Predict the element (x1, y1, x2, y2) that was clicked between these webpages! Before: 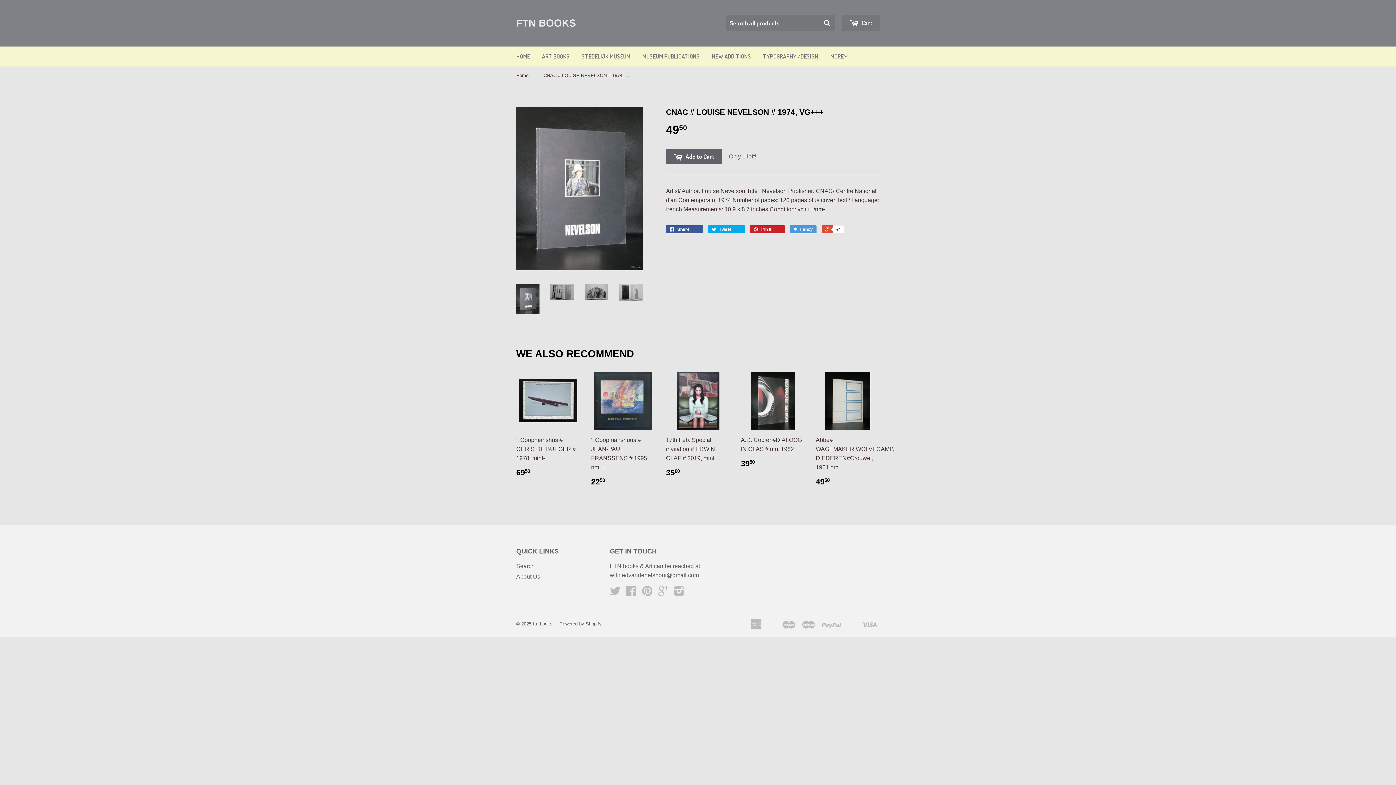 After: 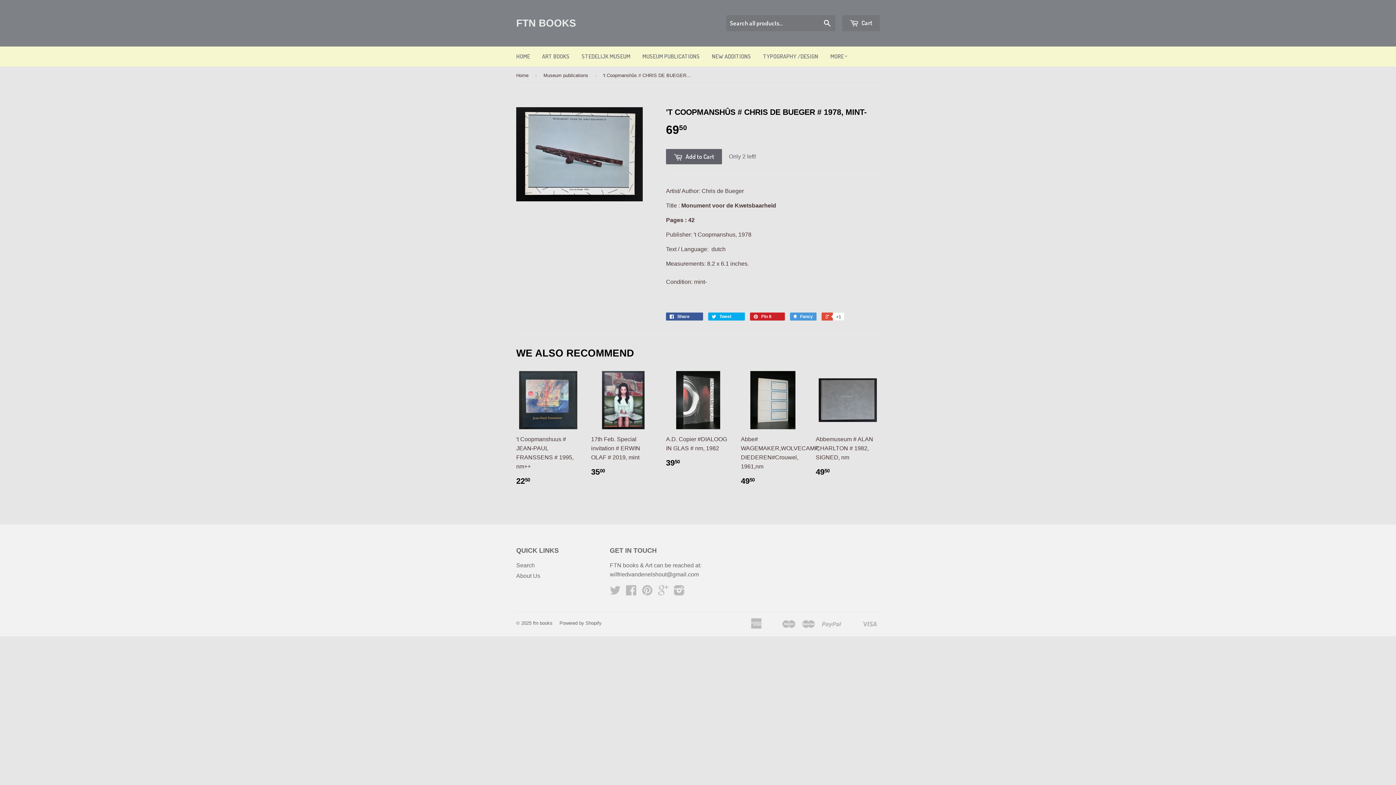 Action: label: 't Coopmanshûs # CHRIS DE BUEGER # 1978, mint-

6950 bbox: (516, 371, 580, 483)